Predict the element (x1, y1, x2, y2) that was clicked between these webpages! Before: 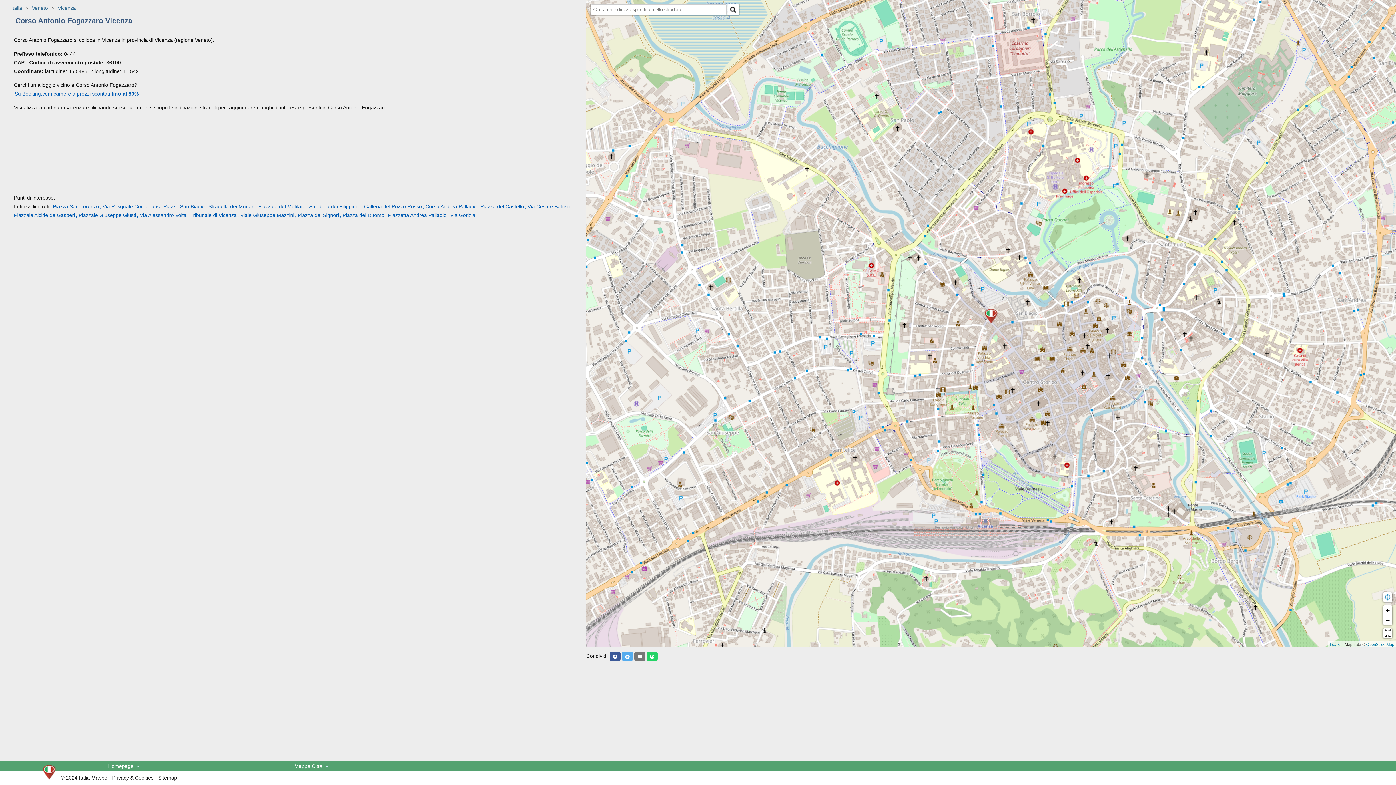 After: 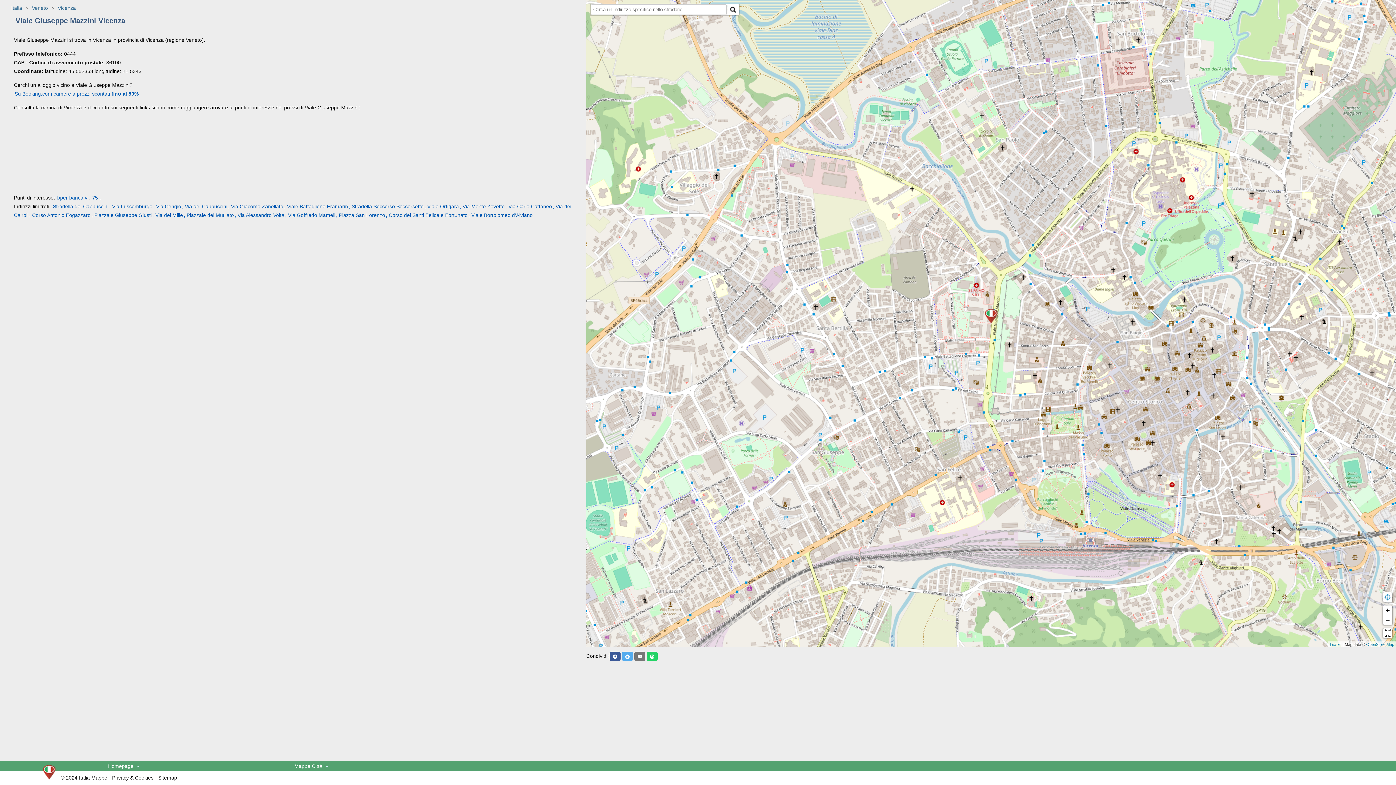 Action: label: , Viale Giuseppe Mazzini bbox: (236, 212, 294, 218)